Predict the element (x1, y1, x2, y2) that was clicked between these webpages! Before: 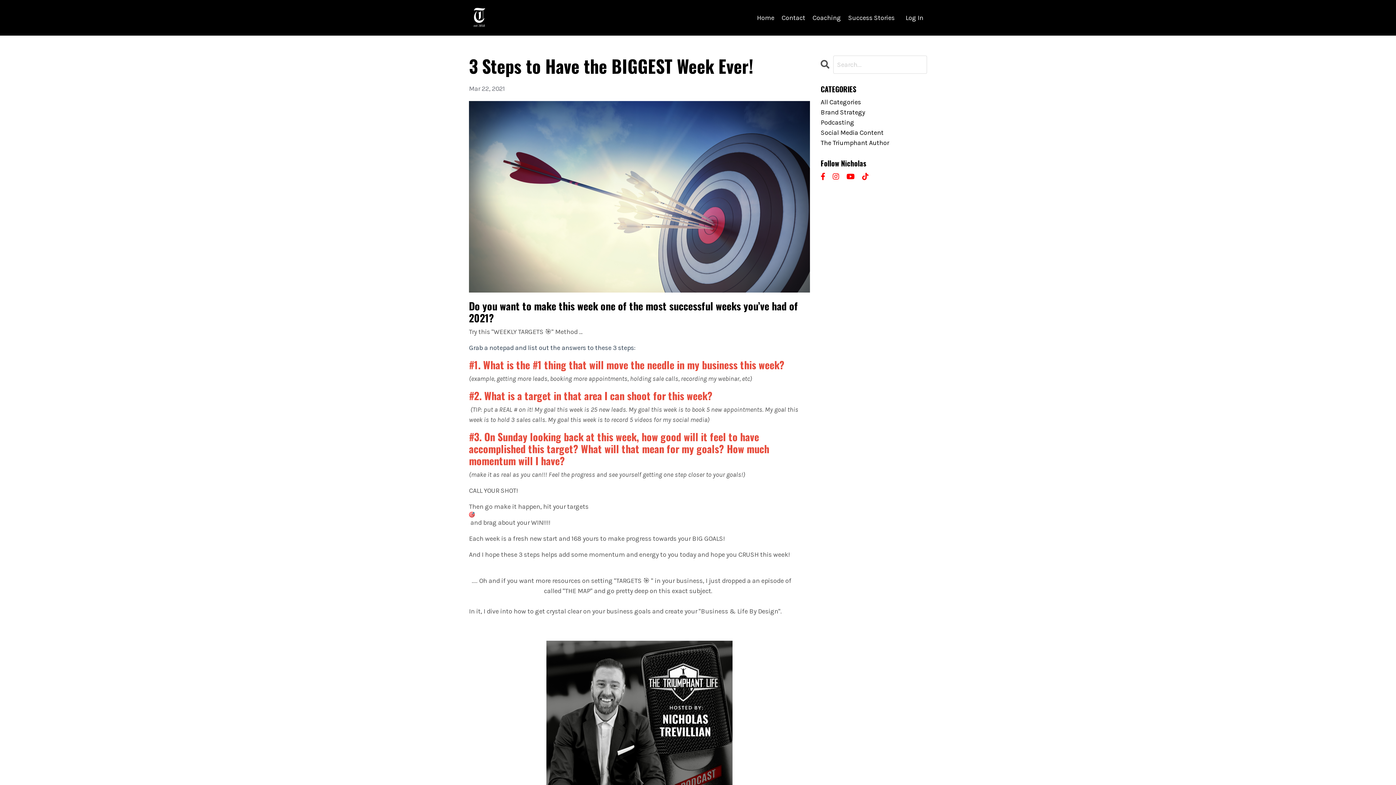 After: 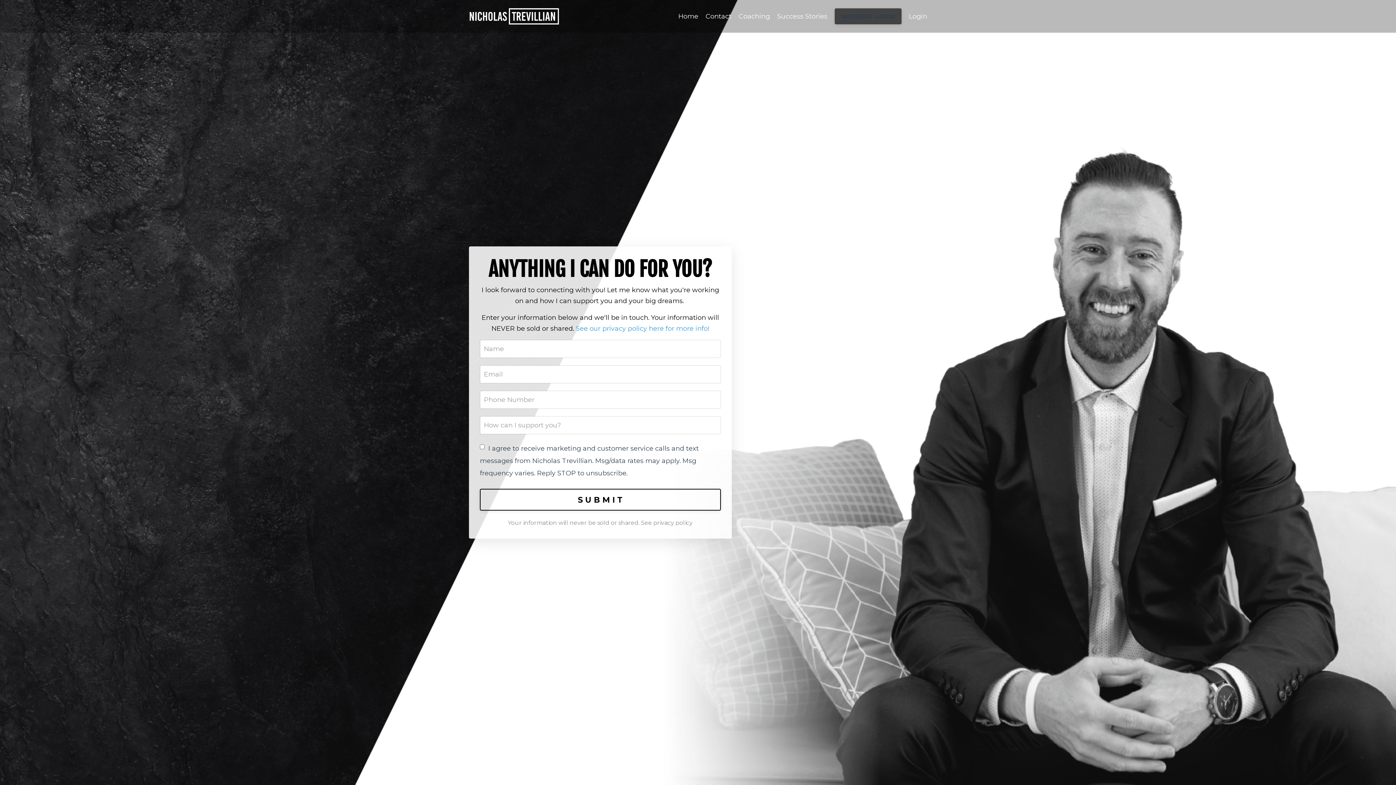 Action: label: Contact bbox: (781, 12, 805, 22)